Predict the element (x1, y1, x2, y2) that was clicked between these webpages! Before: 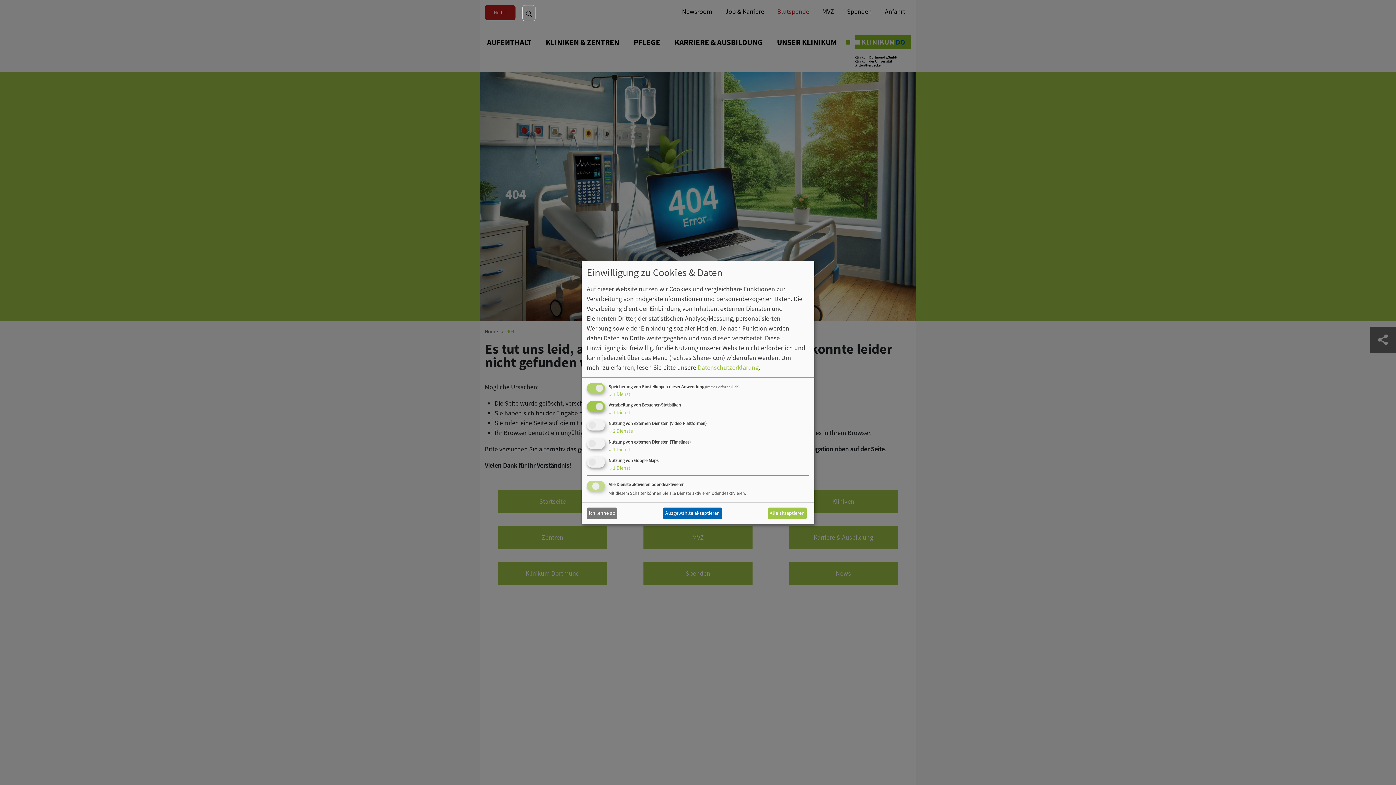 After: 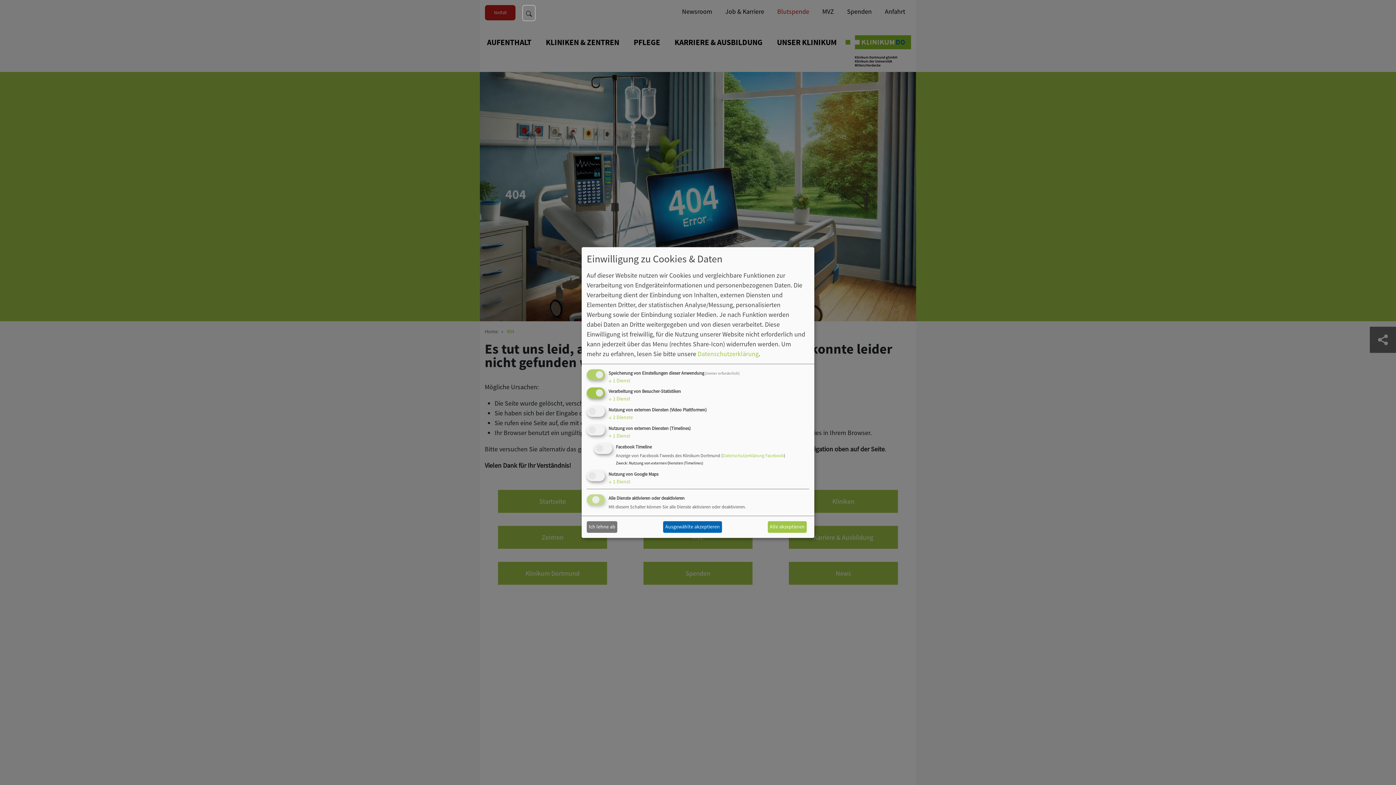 Action: label: ↓ 1 Dienst bbox: (608, 446, 630, 452)